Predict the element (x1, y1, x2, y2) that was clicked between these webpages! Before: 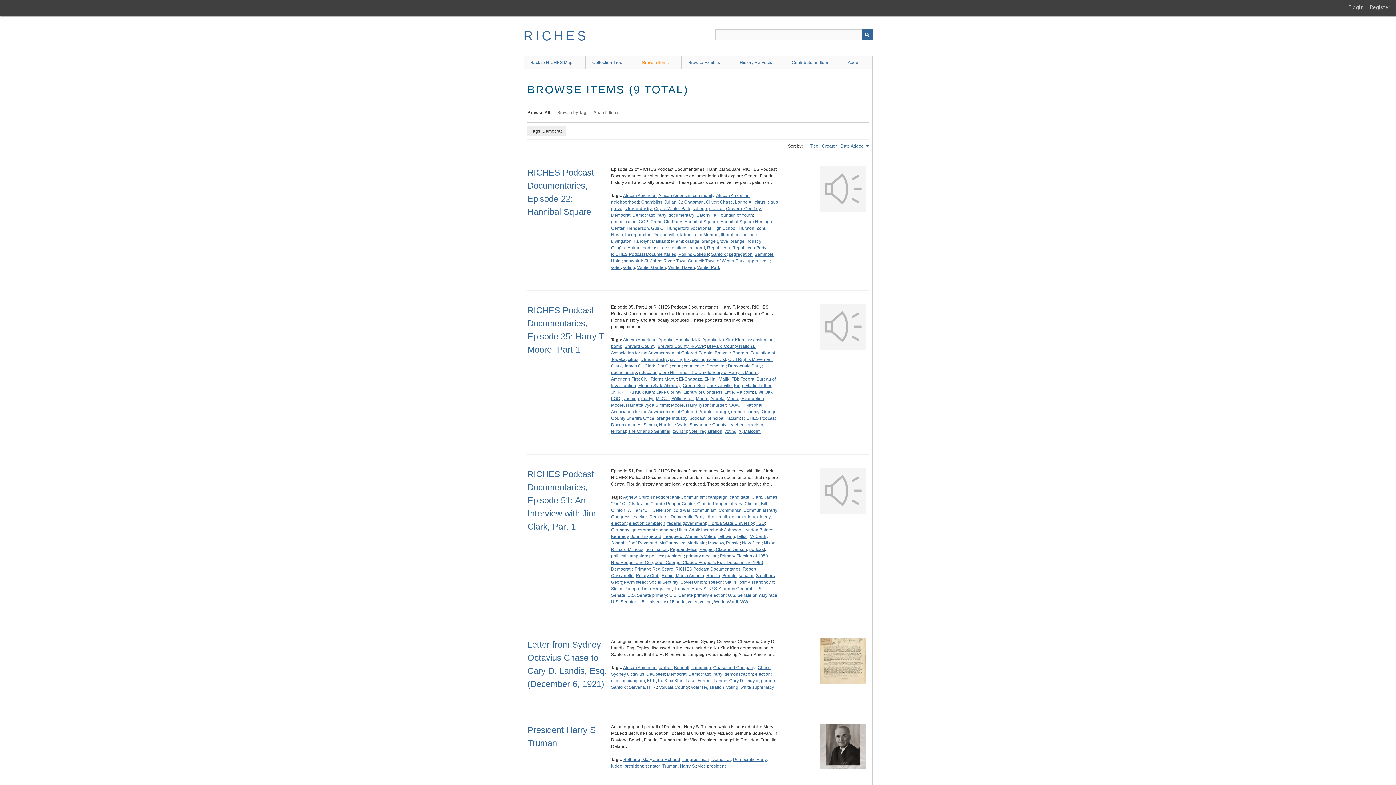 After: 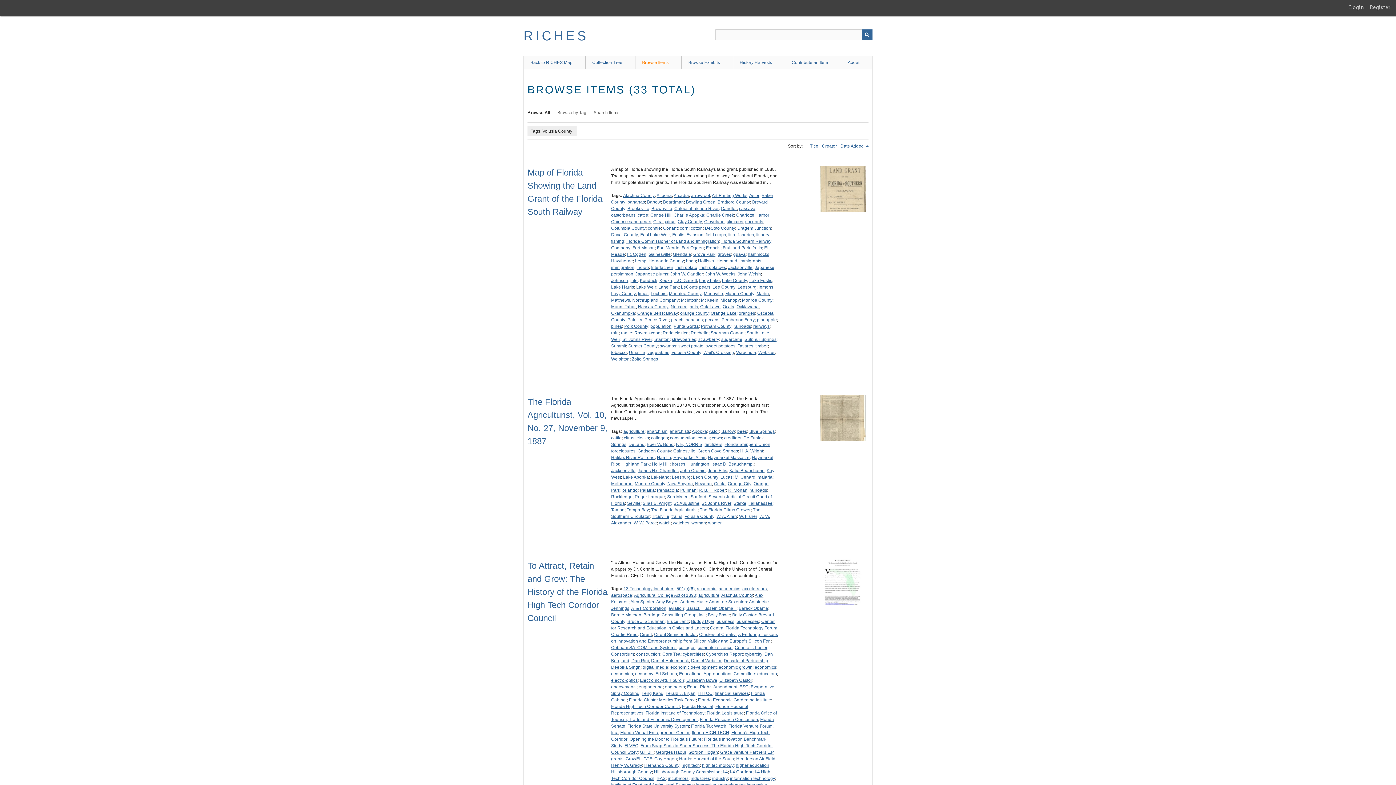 Action: label: Volusia County bbox: (659, 685, 689, 690)